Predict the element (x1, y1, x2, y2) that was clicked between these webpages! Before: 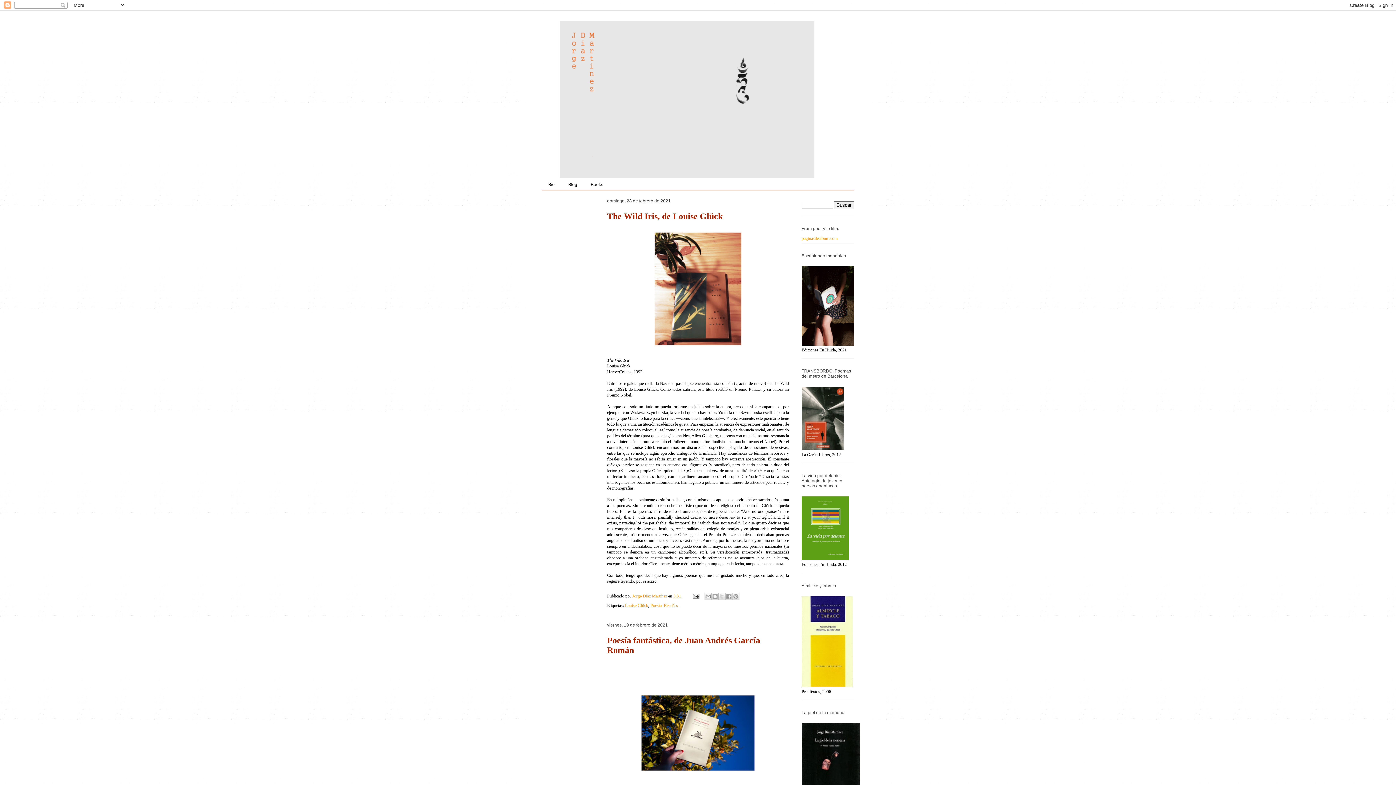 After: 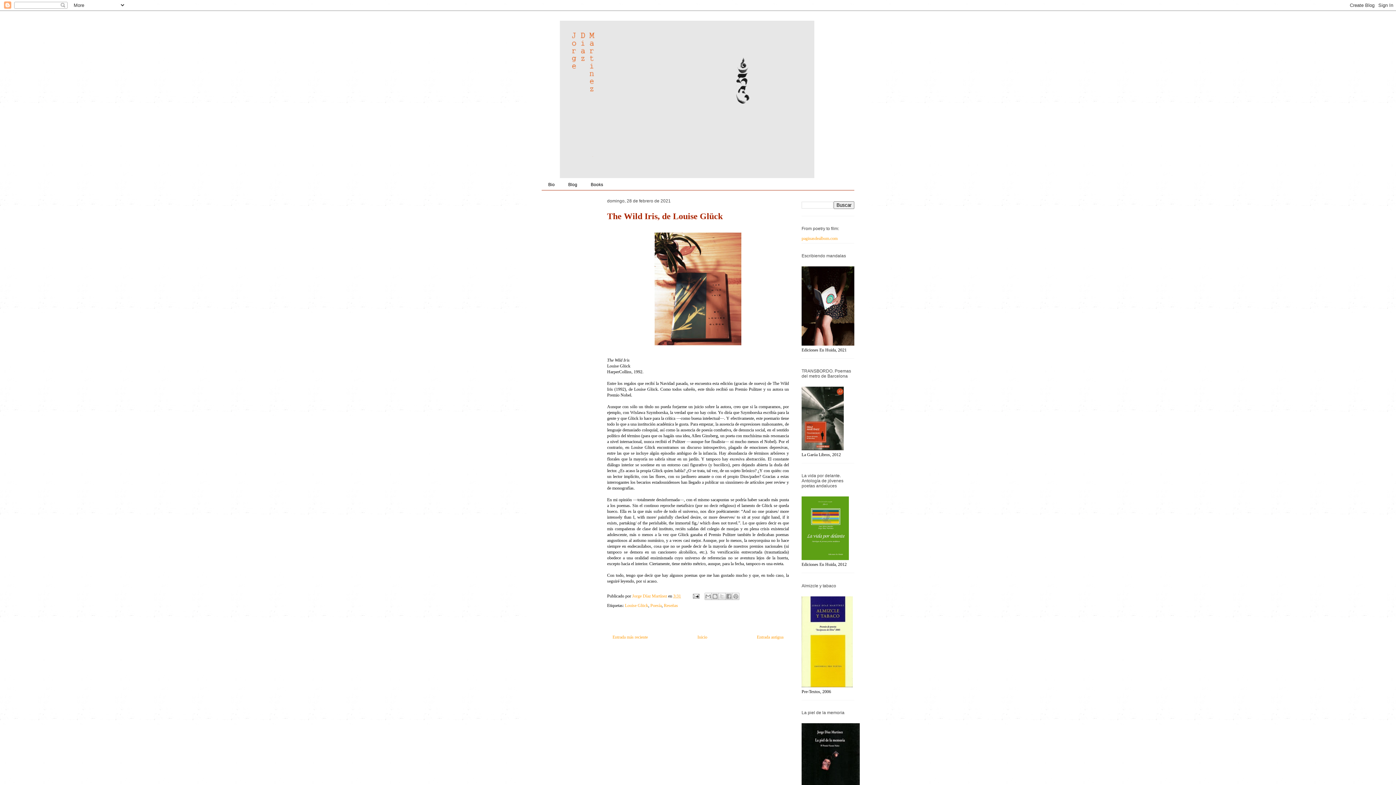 Action: bbox: (607, 211, 722, 221) label: The Wild Iris, de Louise Glück